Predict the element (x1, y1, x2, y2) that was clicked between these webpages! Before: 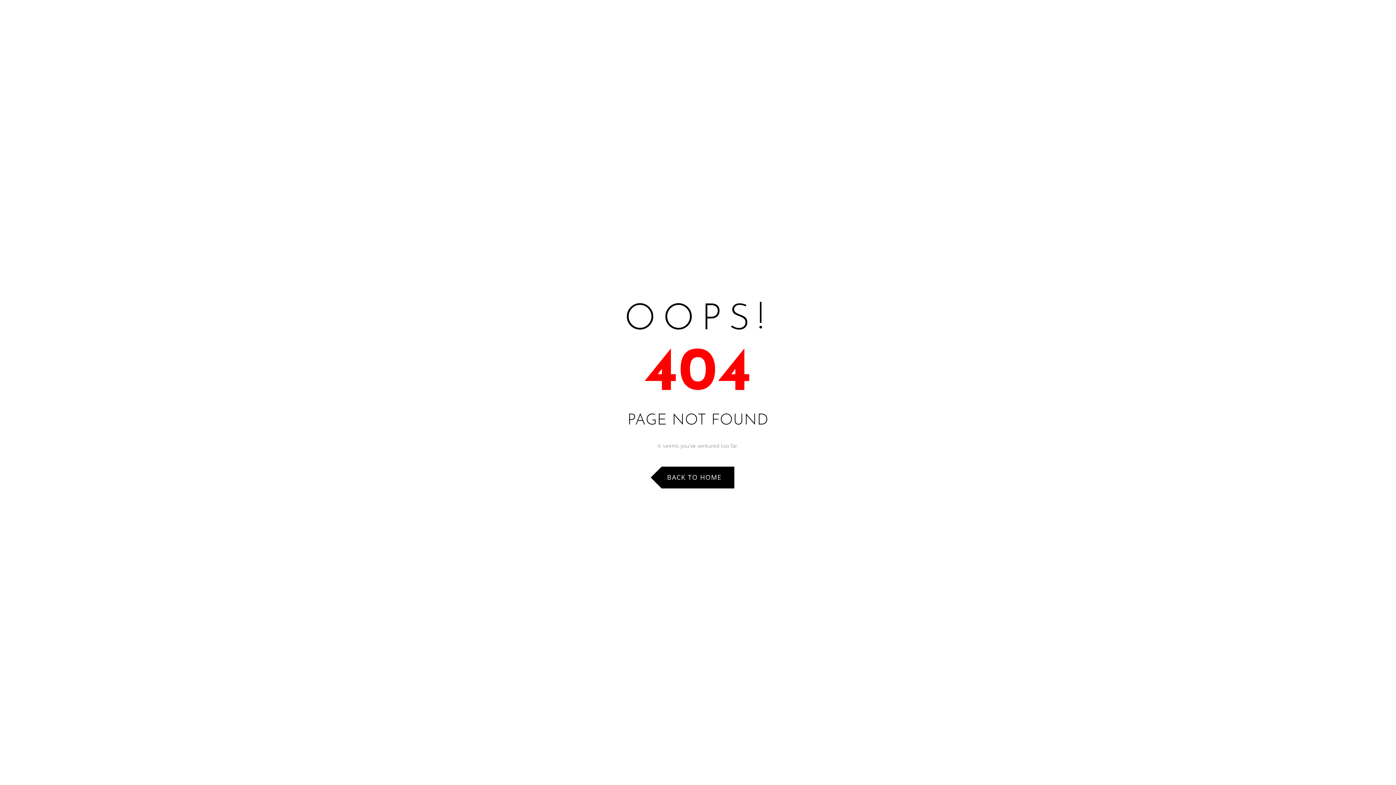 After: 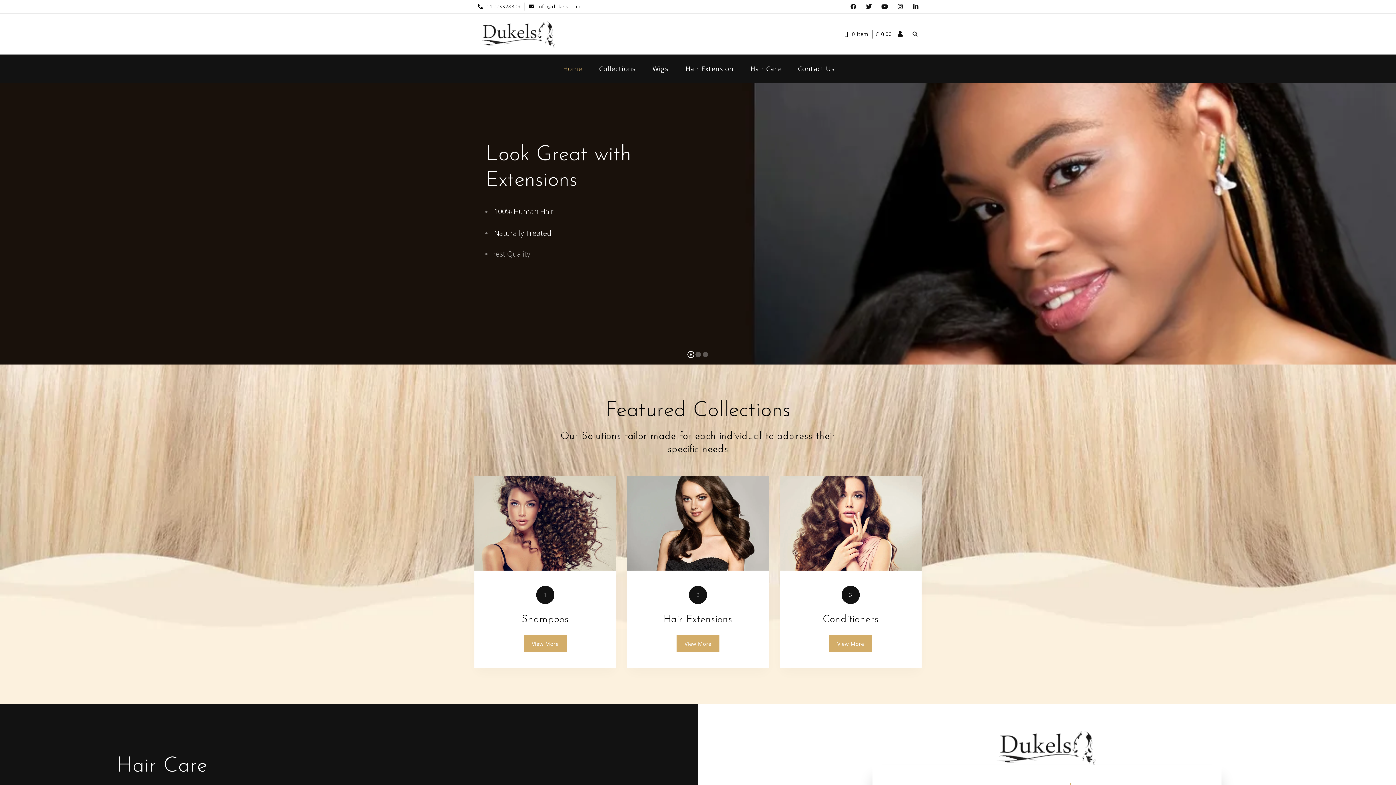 Action: bbox: (661, 466, 734, 488) label: BACK TO HOME